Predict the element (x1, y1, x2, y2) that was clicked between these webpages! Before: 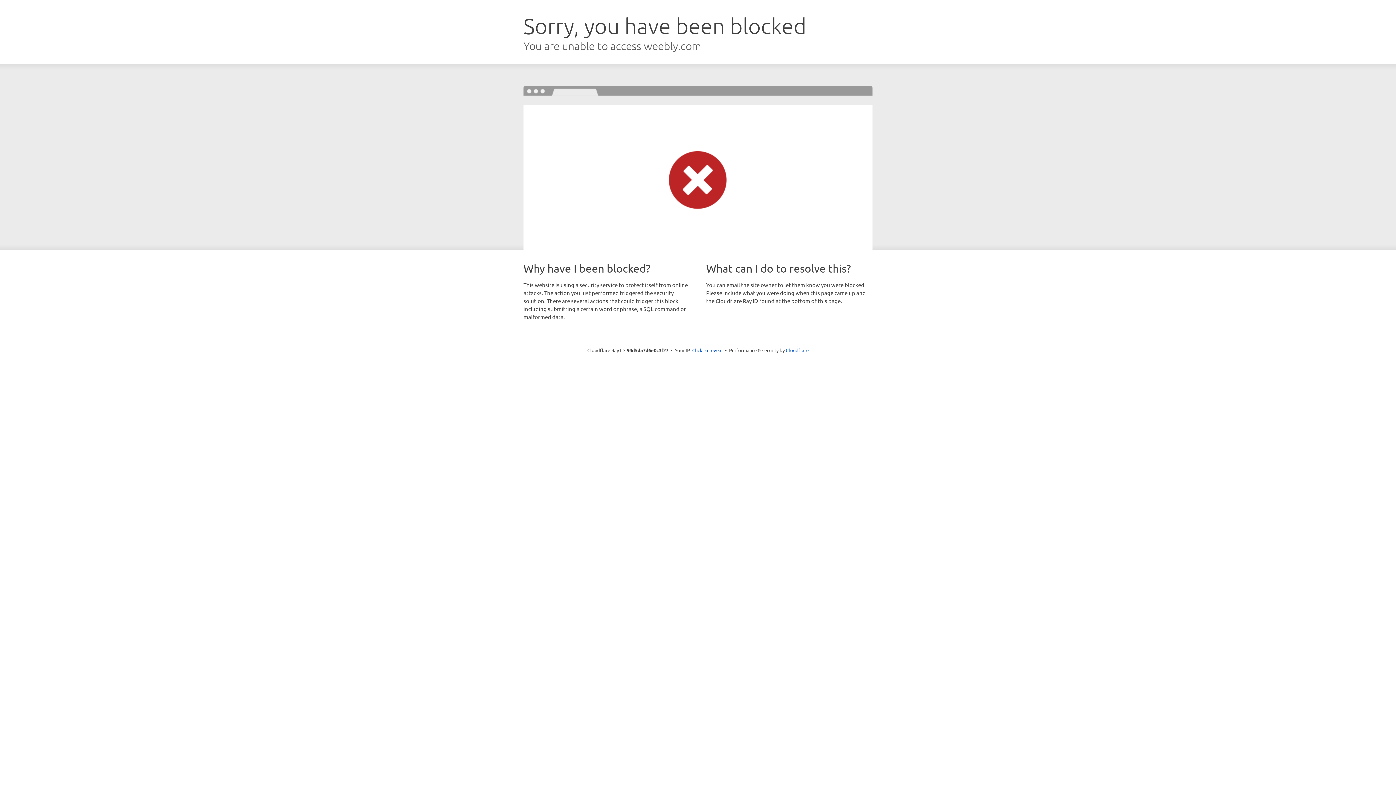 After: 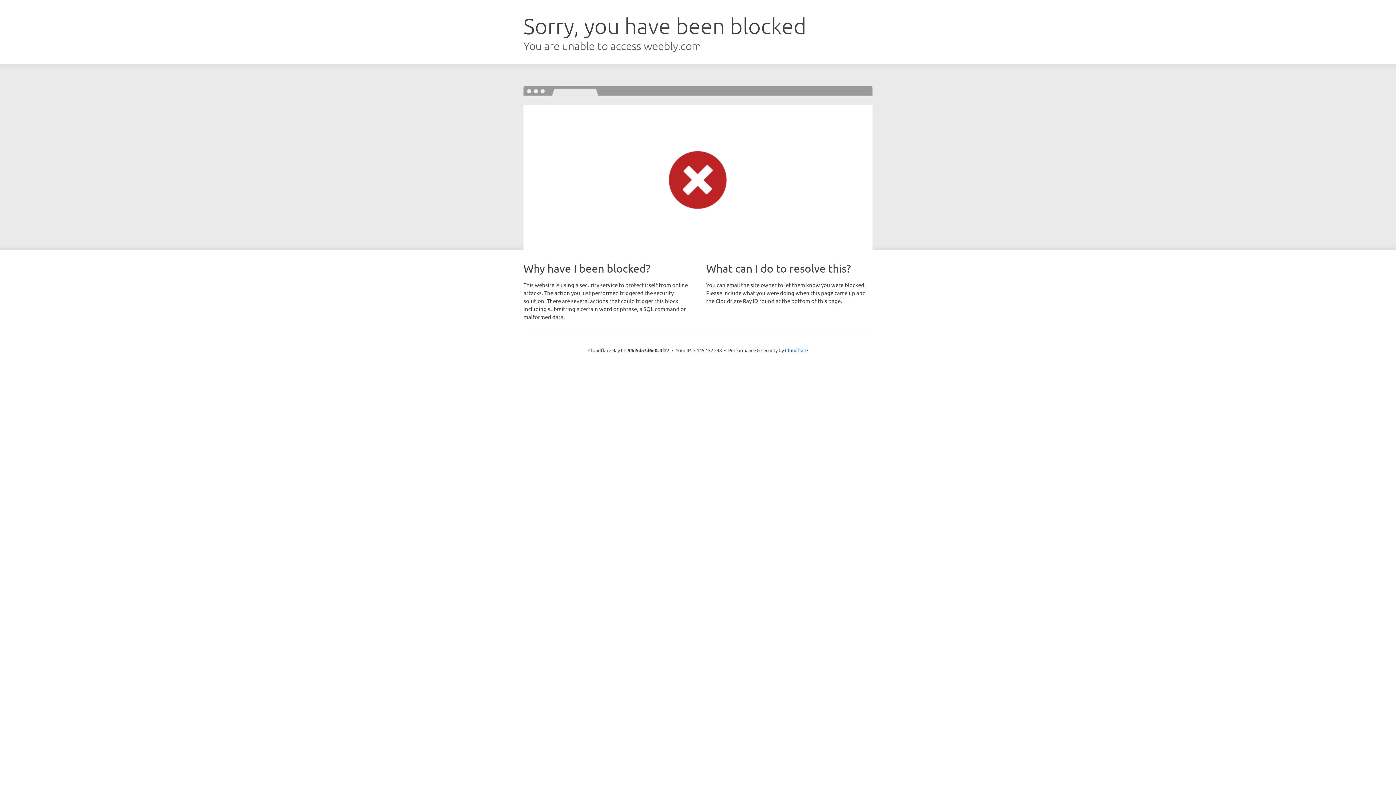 Action: bbox: (692, 346, 722, 353) label: Click to reveal